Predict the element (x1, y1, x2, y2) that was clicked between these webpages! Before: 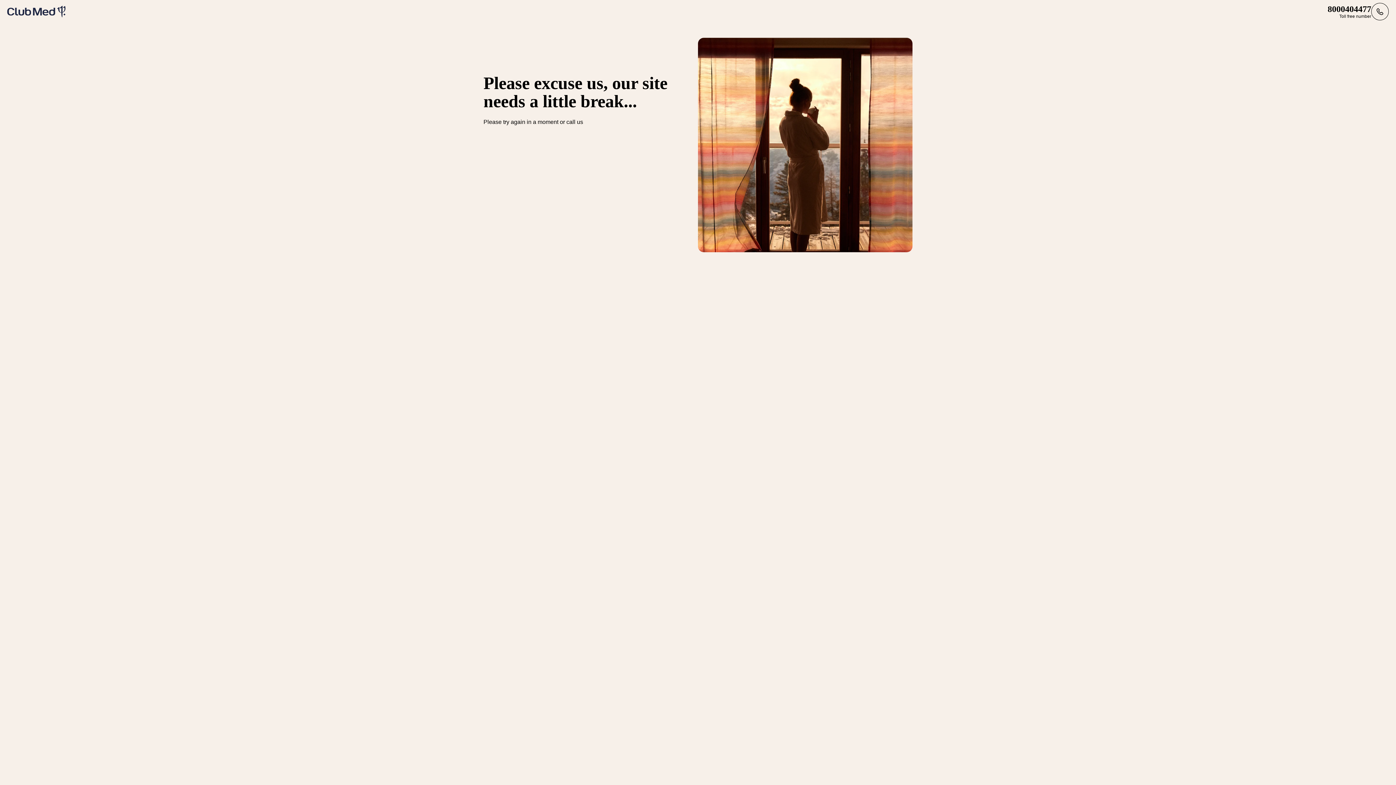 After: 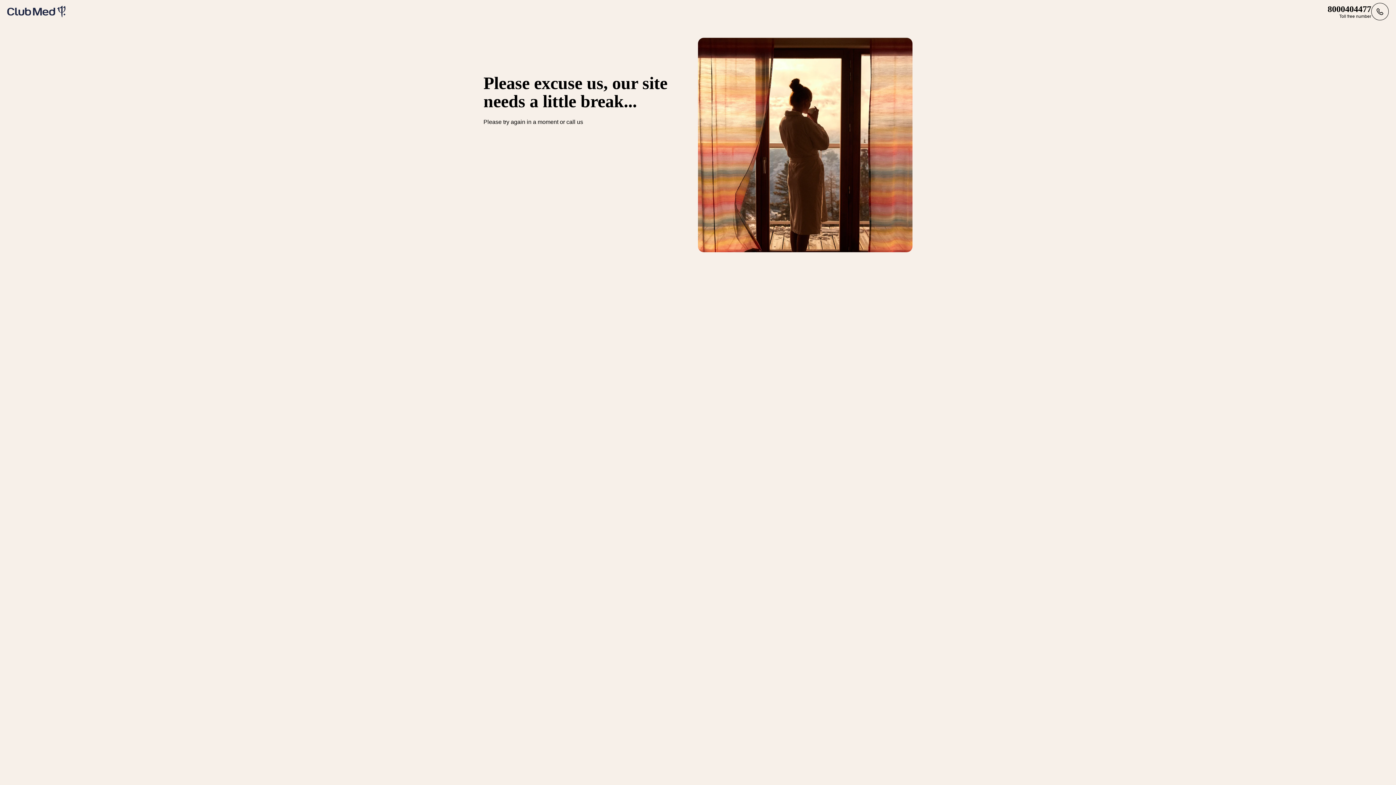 Action: bbox: (7, 5, 65, 17)